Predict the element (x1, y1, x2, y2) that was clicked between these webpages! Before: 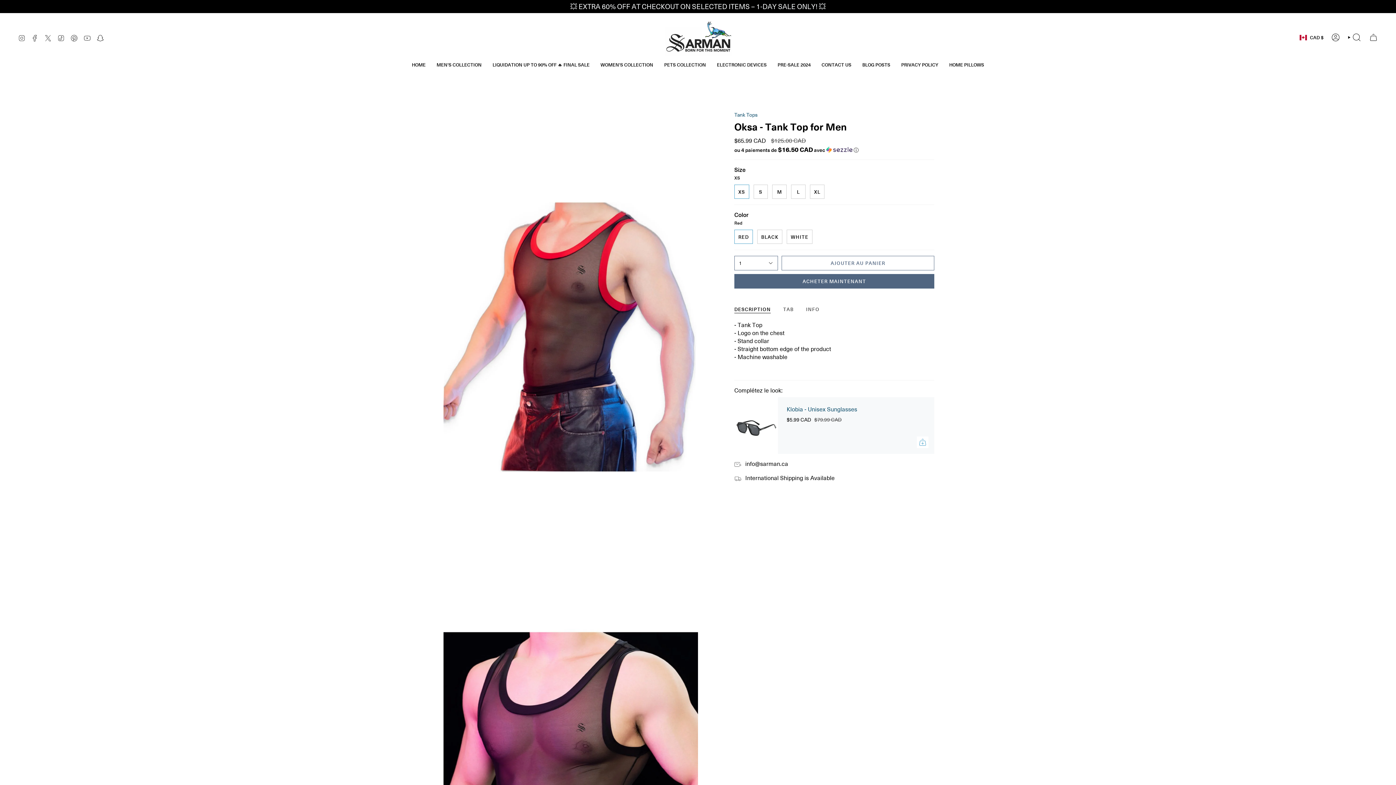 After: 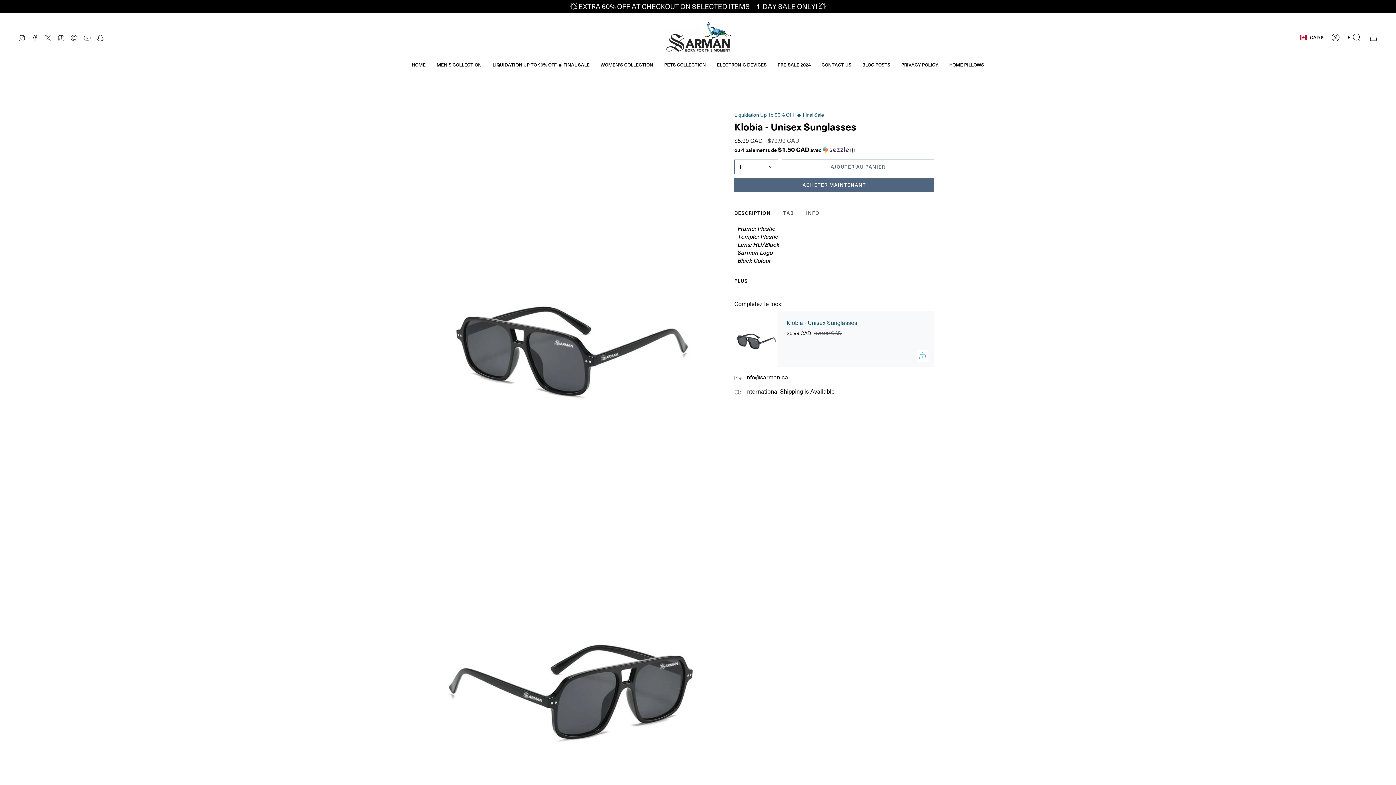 Action: bbox: (786, 406, 903, 423) label: Klobia - Unisex Sunglasses

$5.99 CAD $79.99 CAD